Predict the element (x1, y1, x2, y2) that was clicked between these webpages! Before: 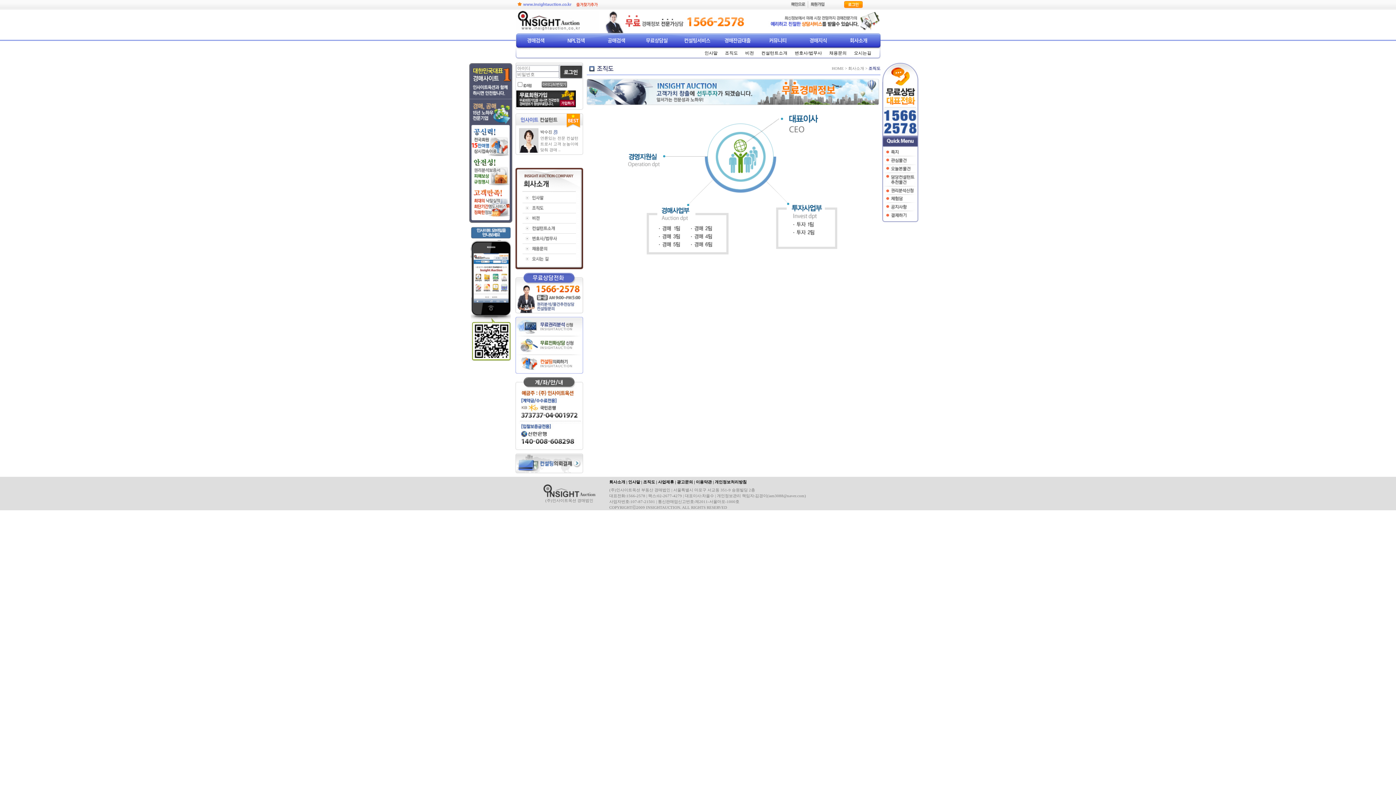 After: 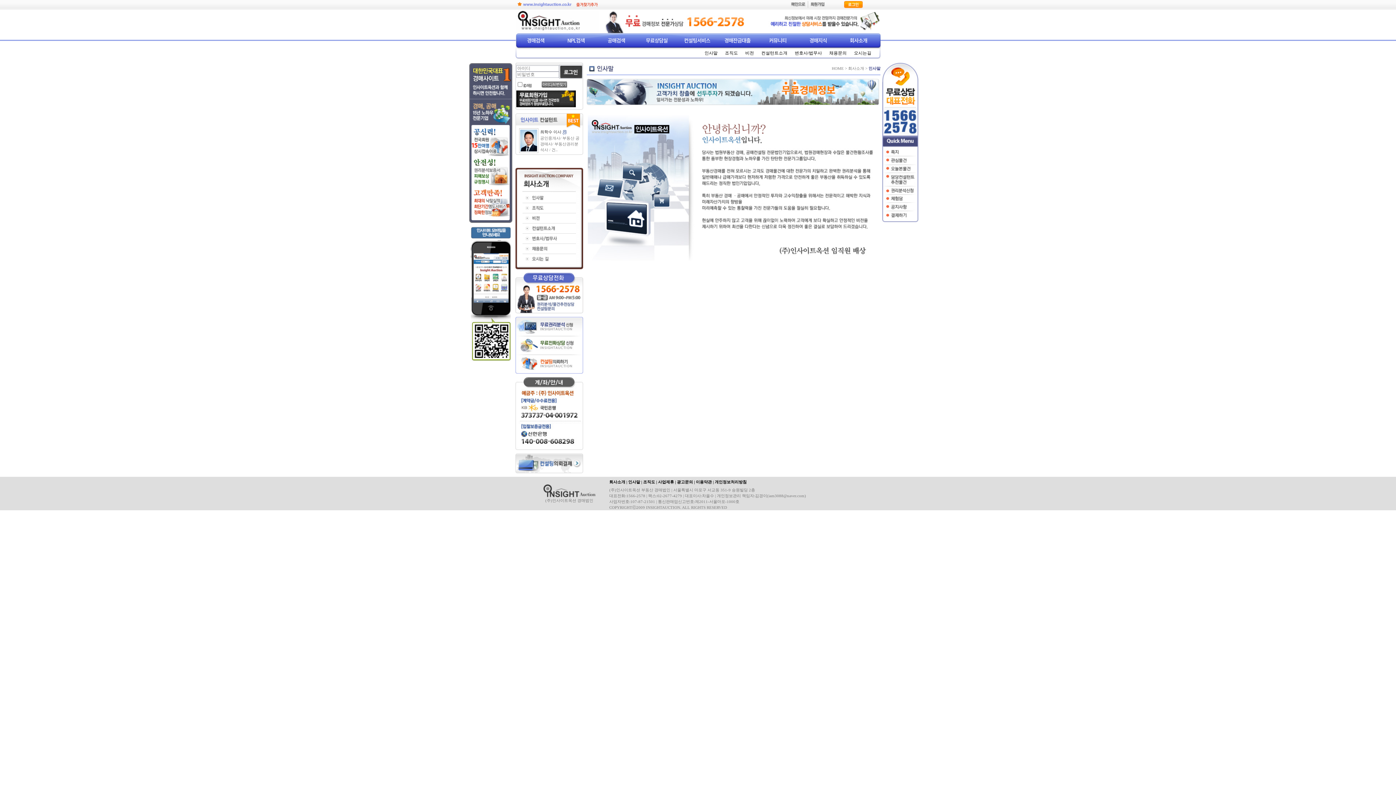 Action: bbox: (522, 198, 576, 204)